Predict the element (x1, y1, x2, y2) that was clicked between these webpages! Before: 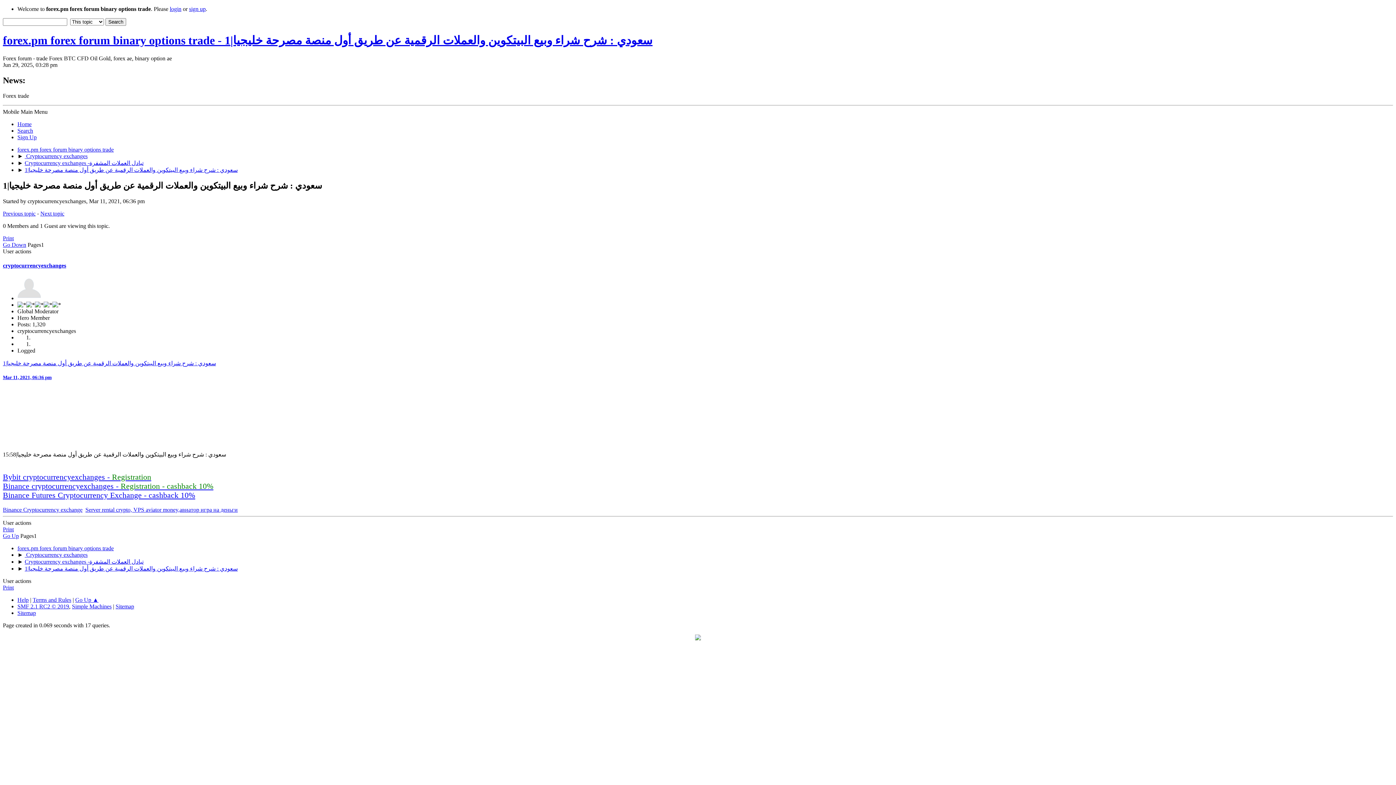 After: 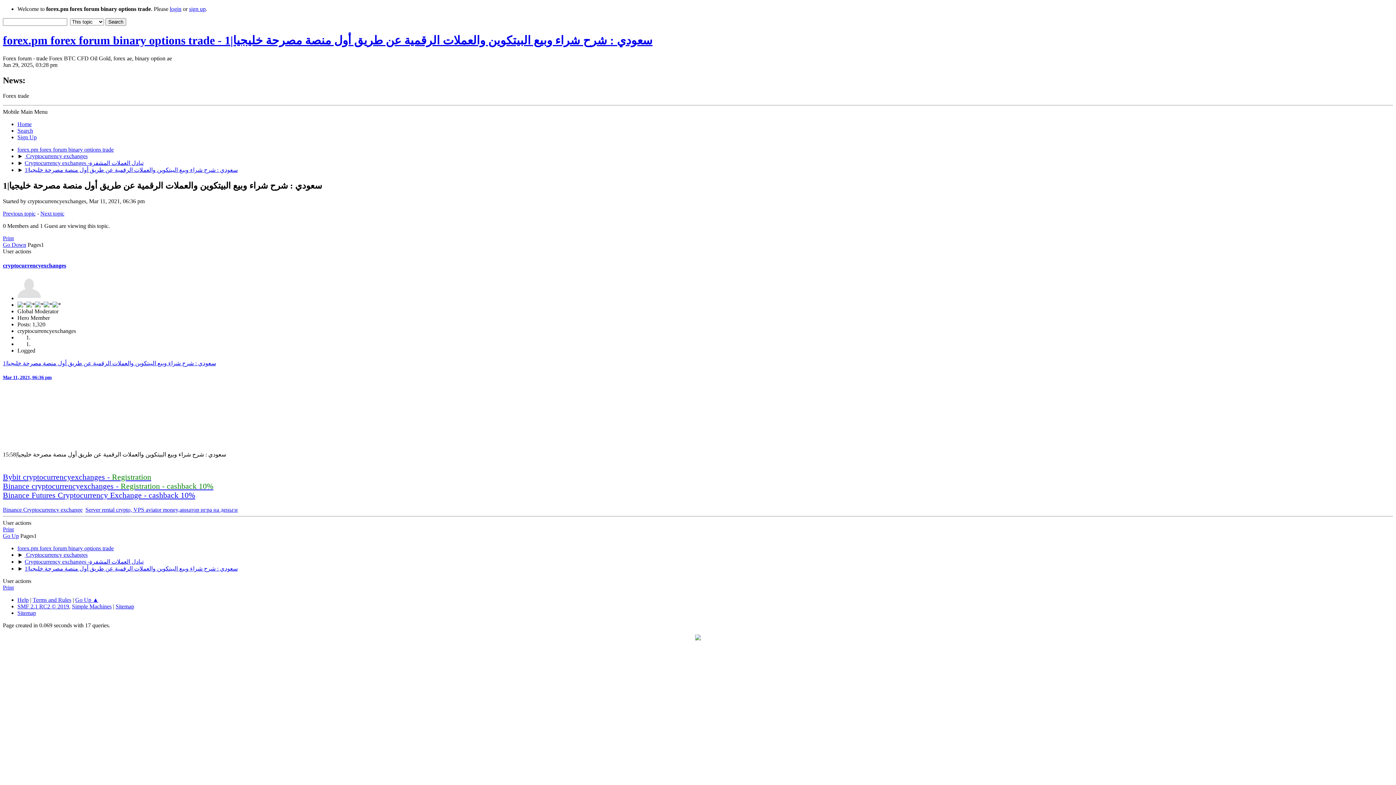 Action: label: Binance Cryptocurrency exchange bbox: (2, 507, 82, 513)